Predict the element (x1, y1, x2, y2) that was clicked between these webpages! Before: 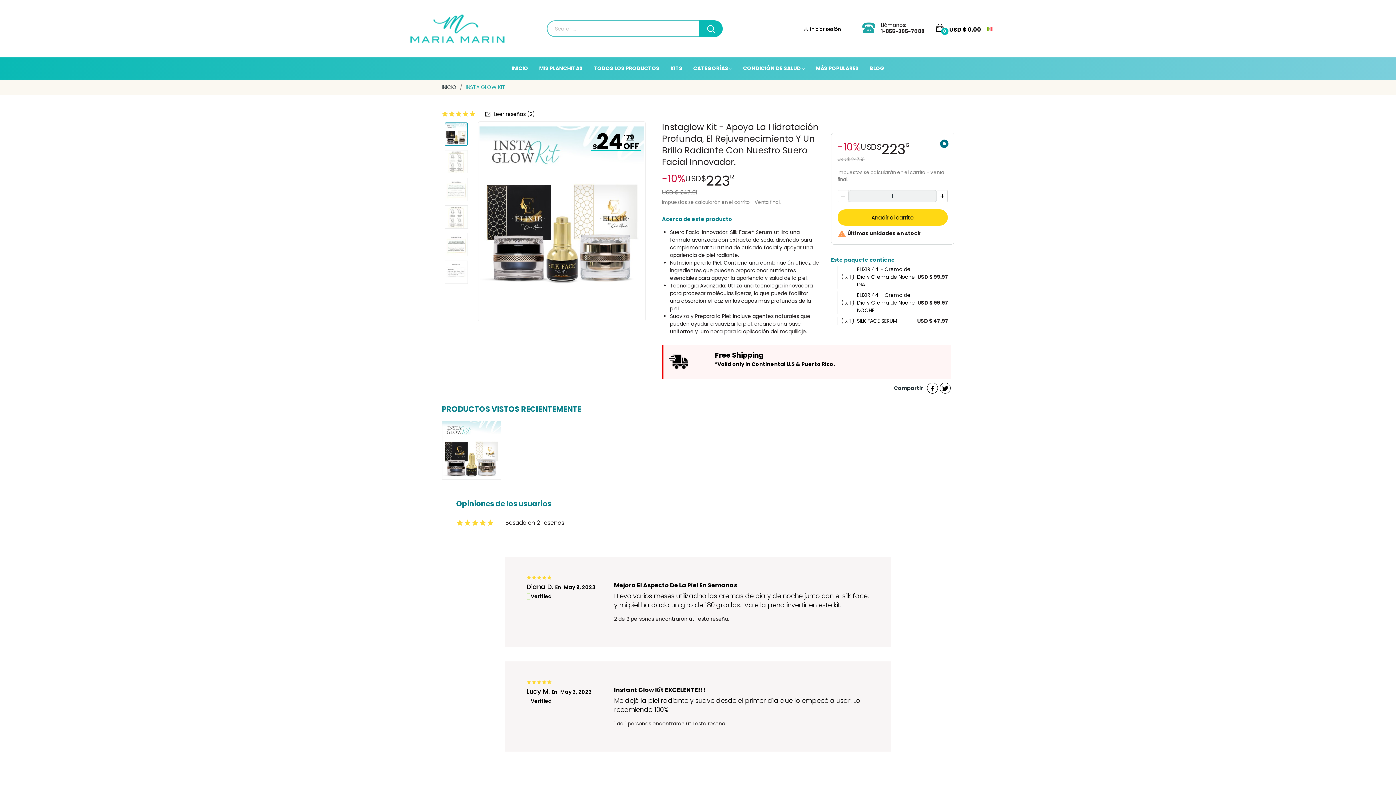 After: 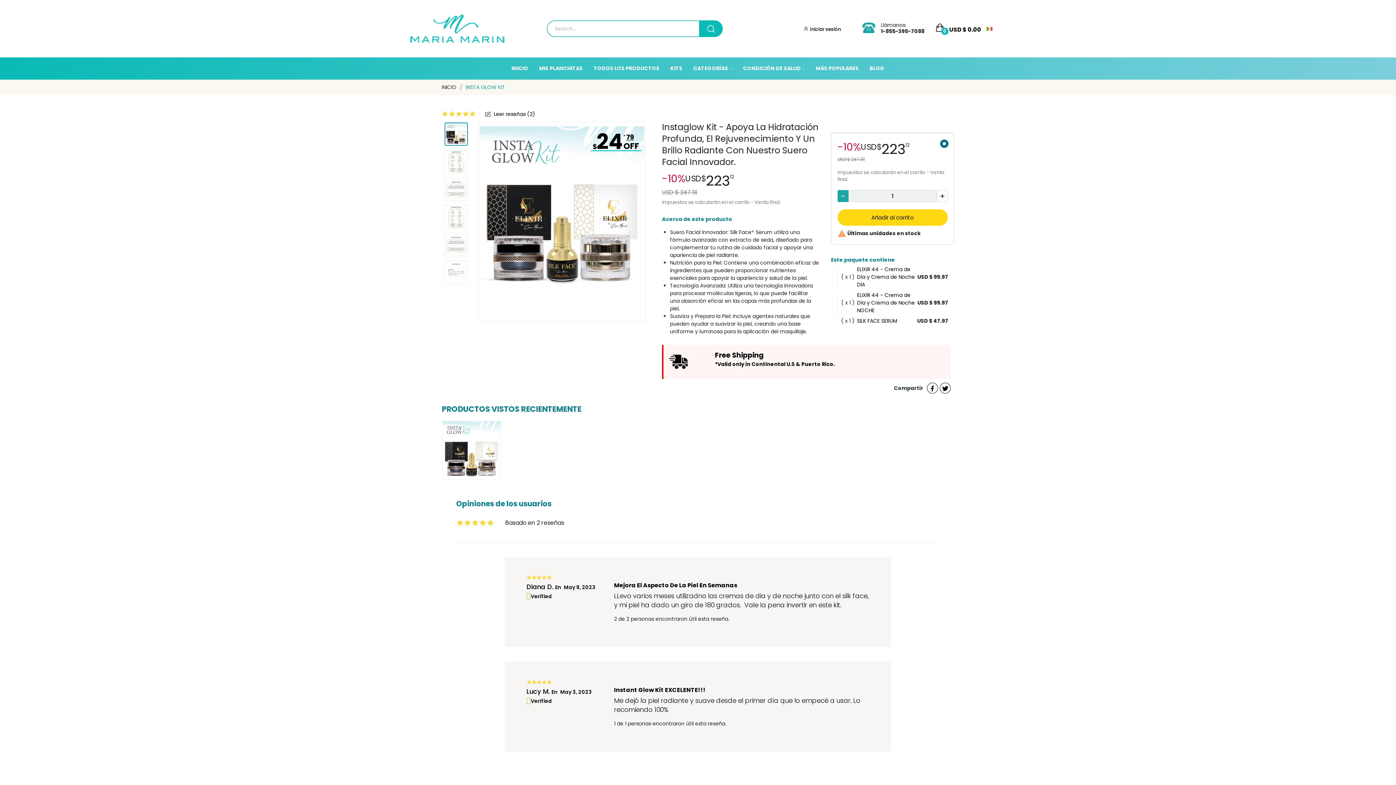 Action: bbox: (837, 190, 848, 202)